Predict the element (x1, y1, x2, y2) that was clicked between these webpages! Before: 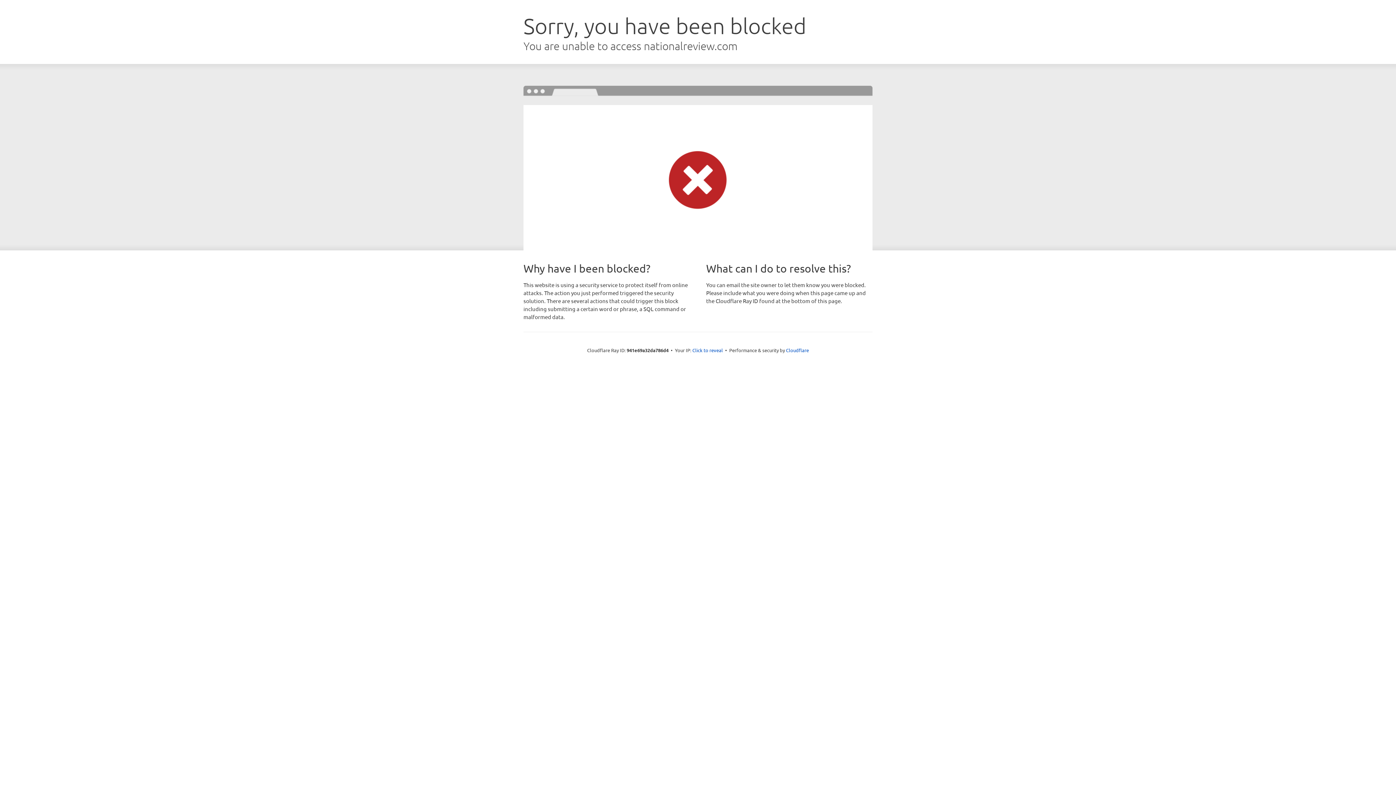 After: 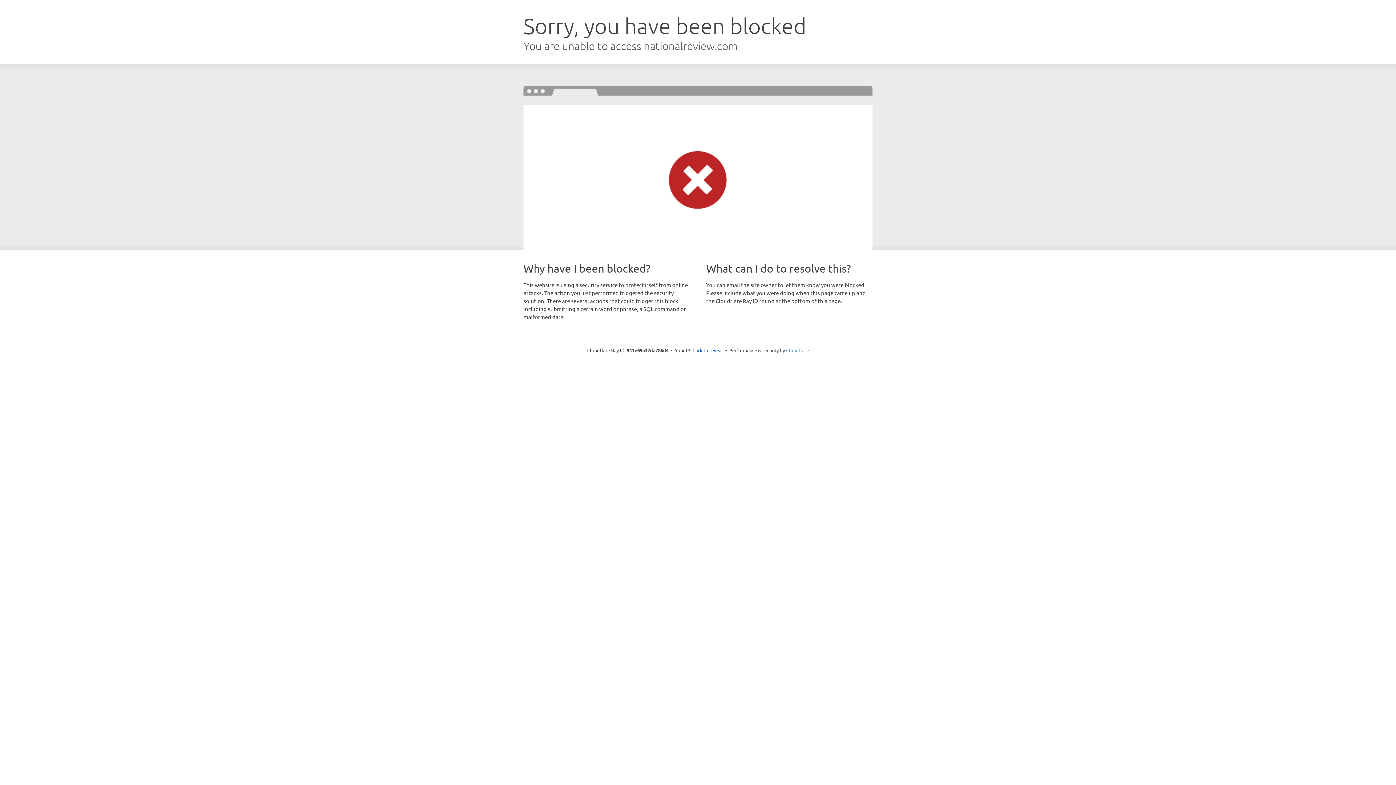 Action: label: Cloudflare bbox: (786, 347, 809, 353)